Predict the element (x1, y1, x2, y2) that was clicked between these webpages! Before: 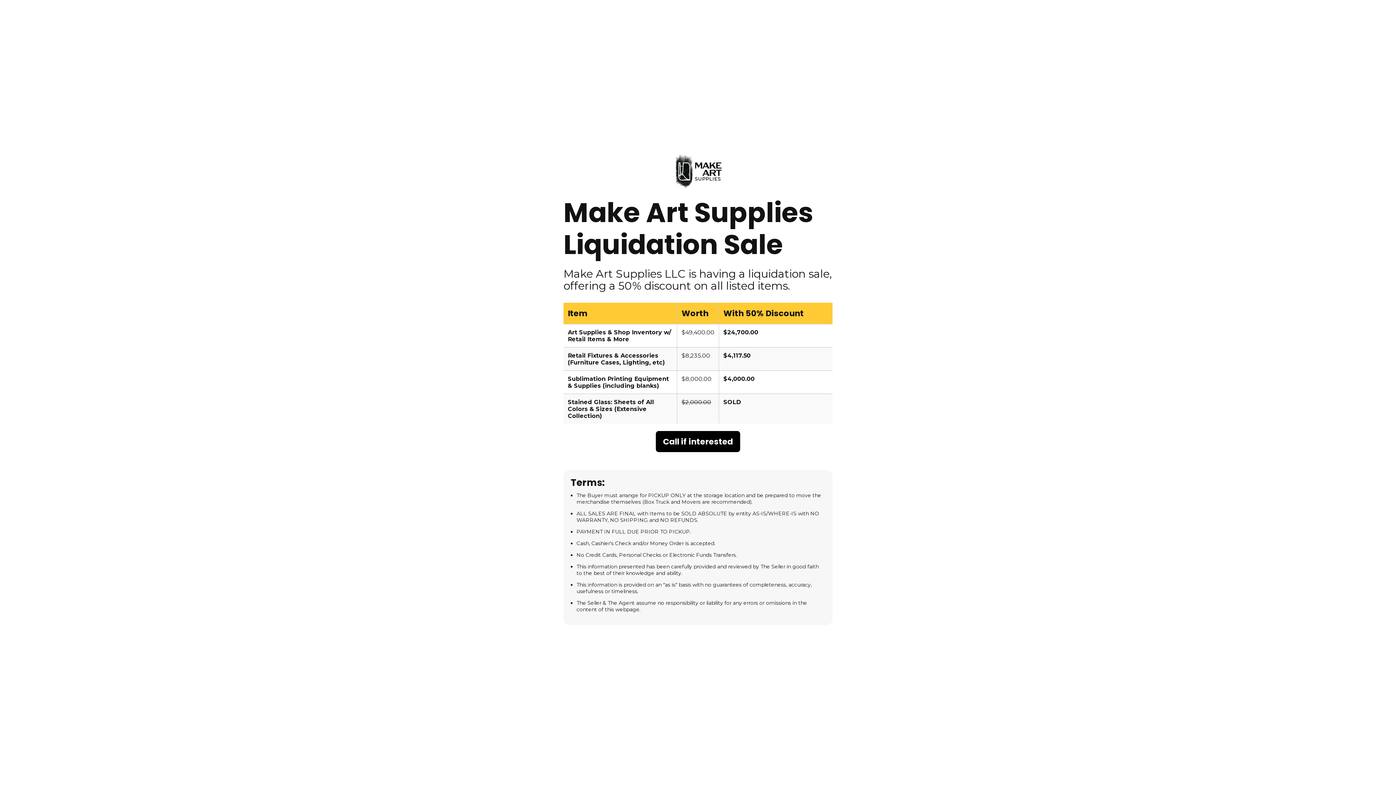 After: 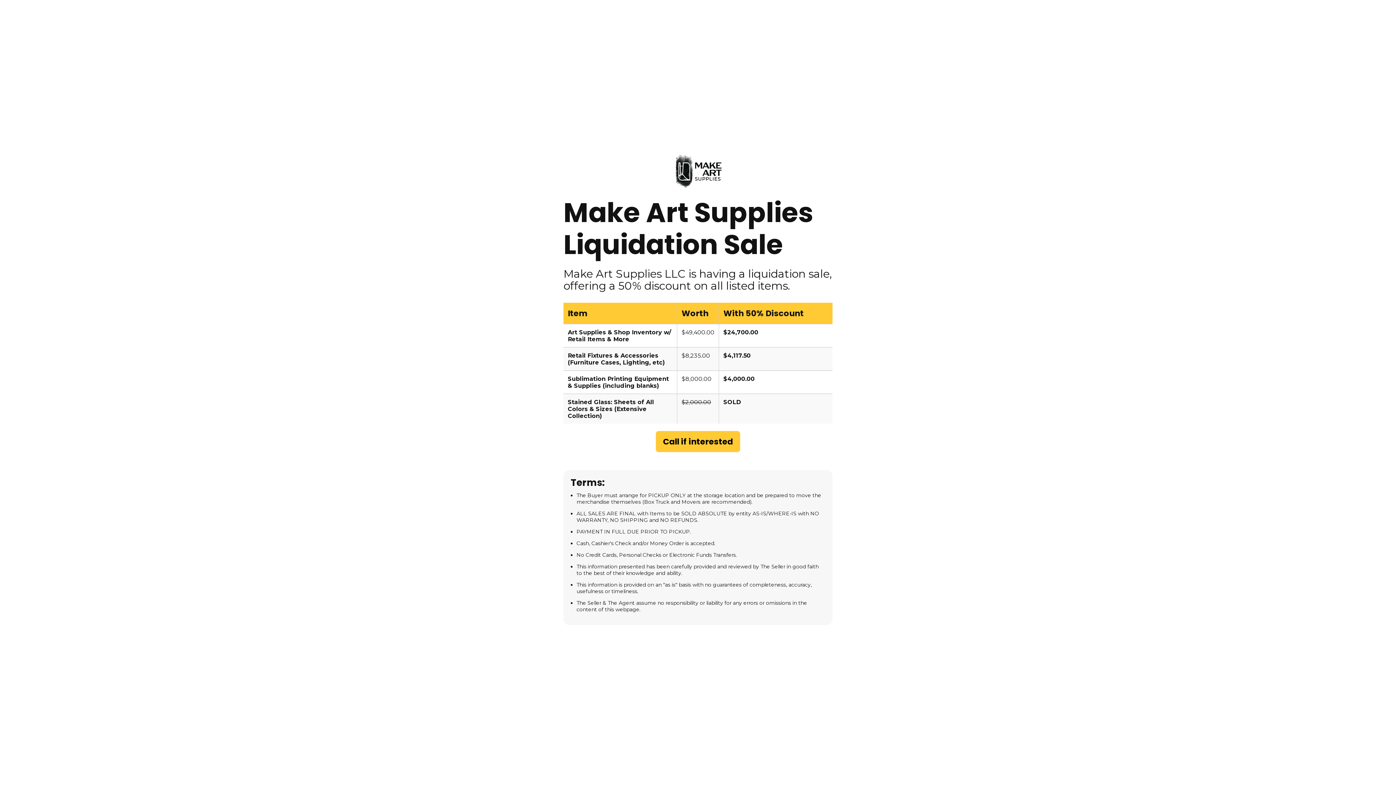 Action: bbox: (656, 431, 740, 452) label: Call if interested